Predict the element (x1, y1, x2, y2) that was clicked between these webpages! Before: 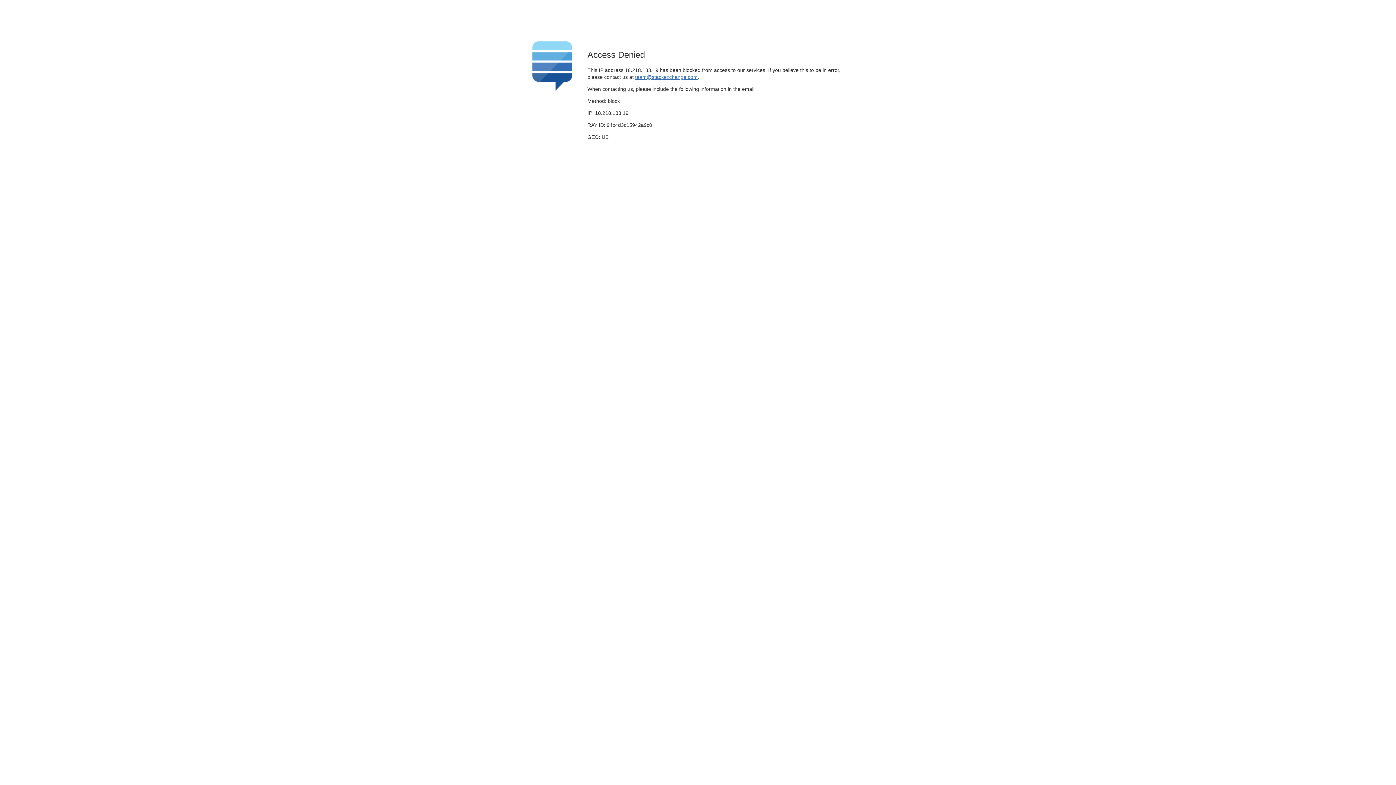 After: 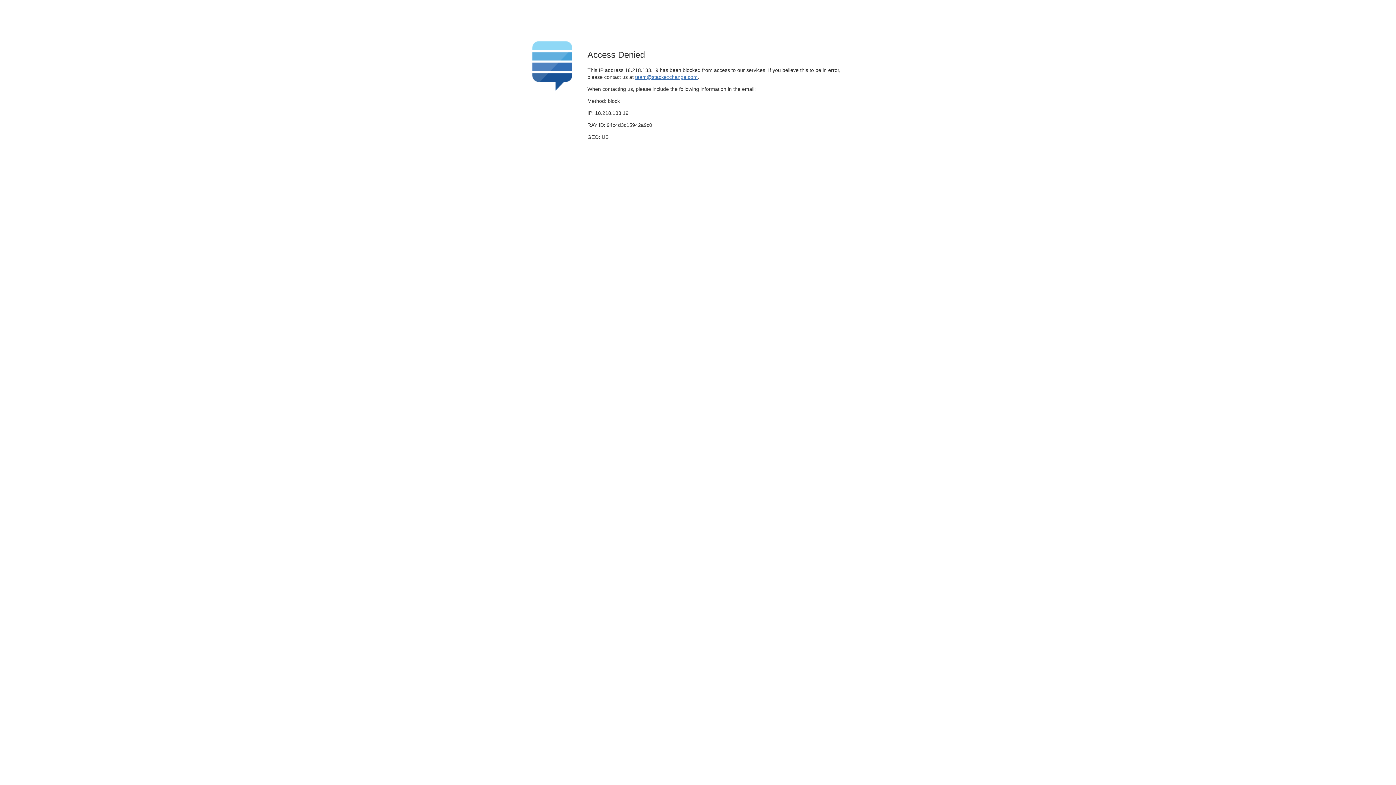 Action: label: team@stackexchange.com bbox: (635, 74, 697, 79)